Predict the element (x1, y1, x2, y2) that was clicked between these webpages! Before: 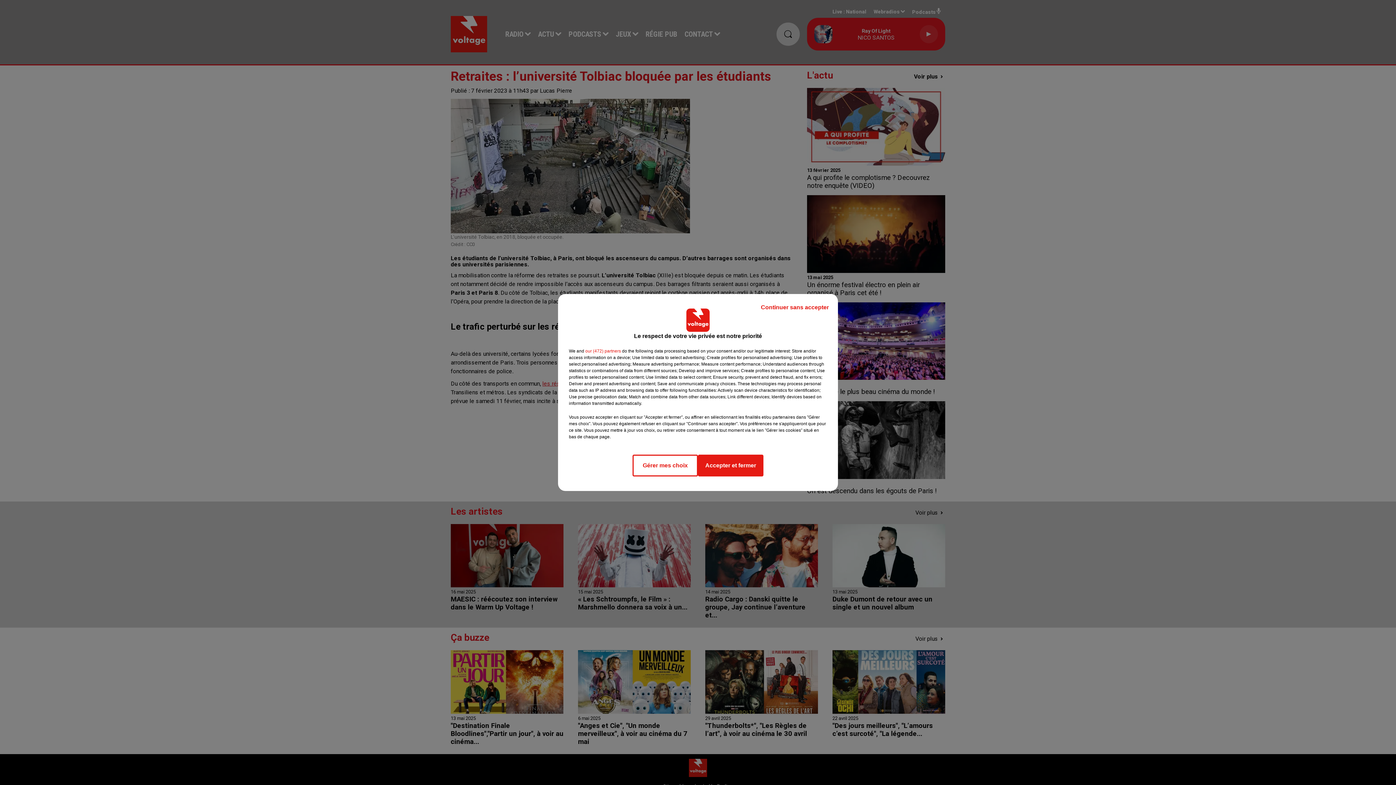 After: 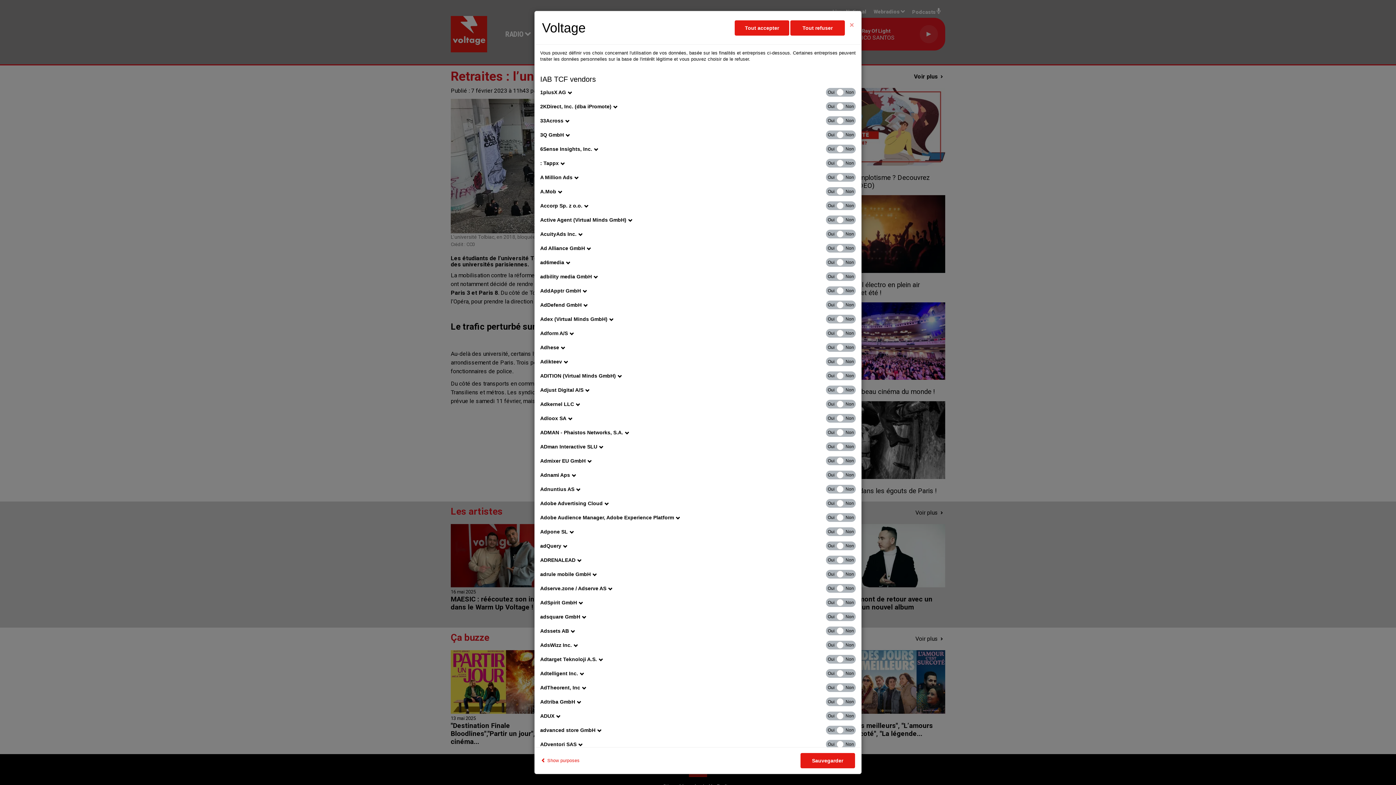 Action: bbox: (585, 348, 621, 354) label: show vendors